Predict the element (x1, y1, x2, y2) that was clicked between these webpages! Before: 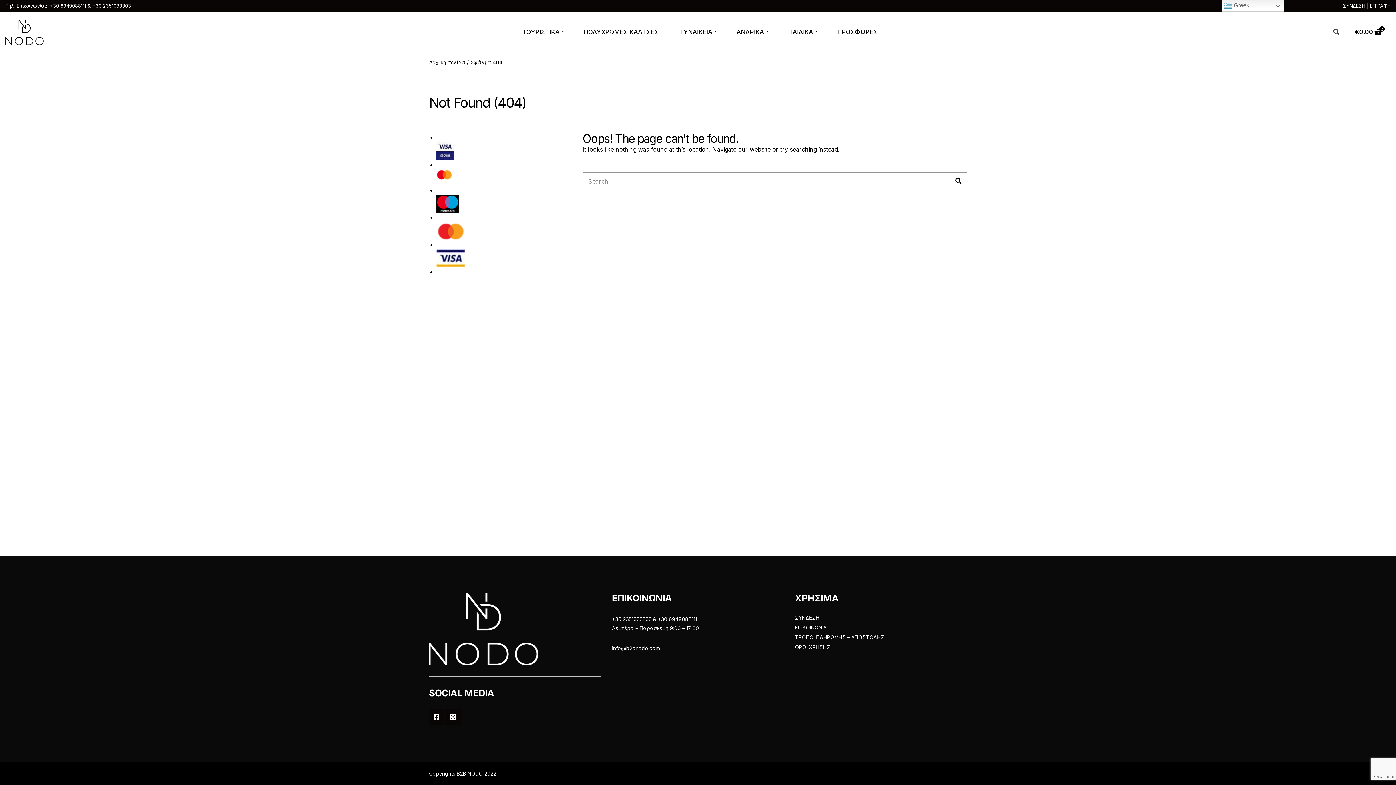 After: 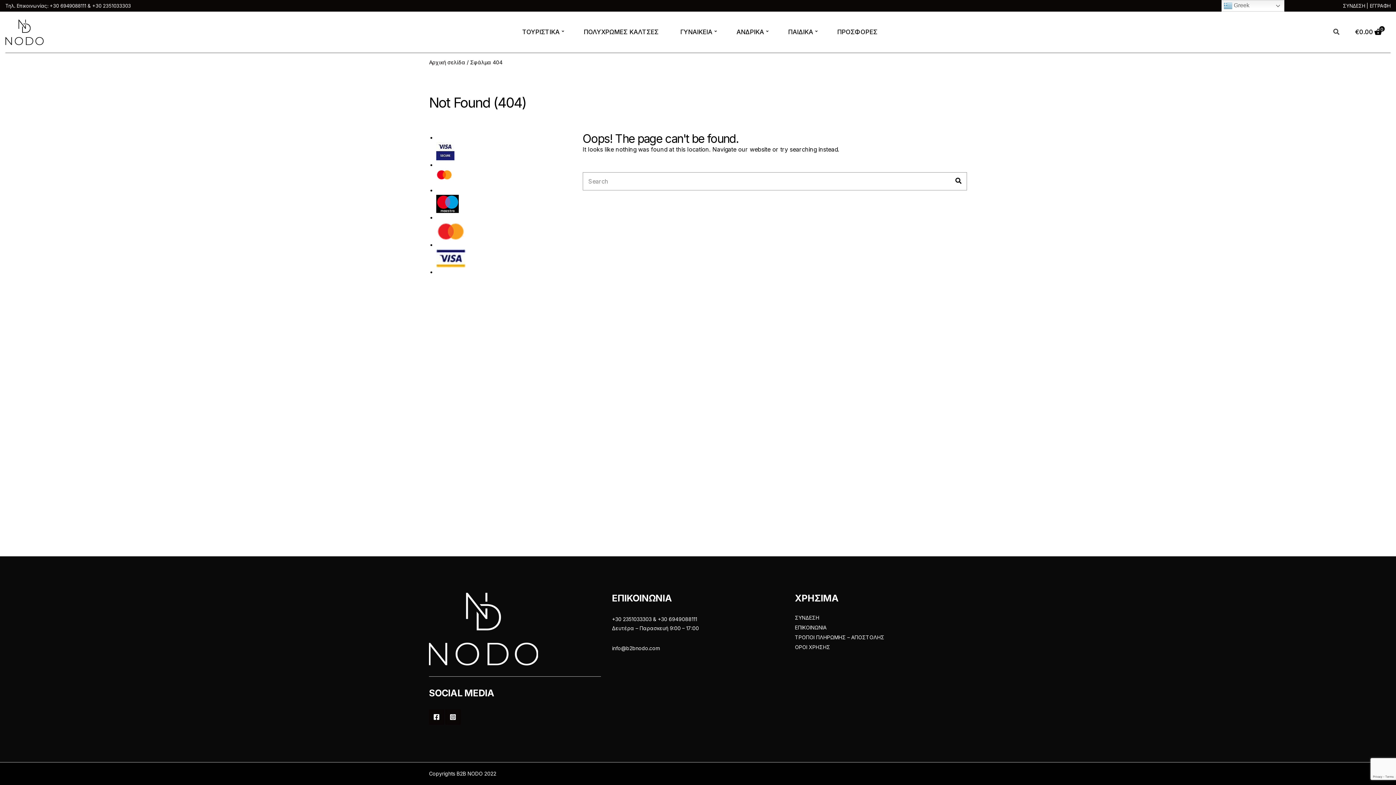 Action: label: 

 bbox: (436, 254, 465, 260)